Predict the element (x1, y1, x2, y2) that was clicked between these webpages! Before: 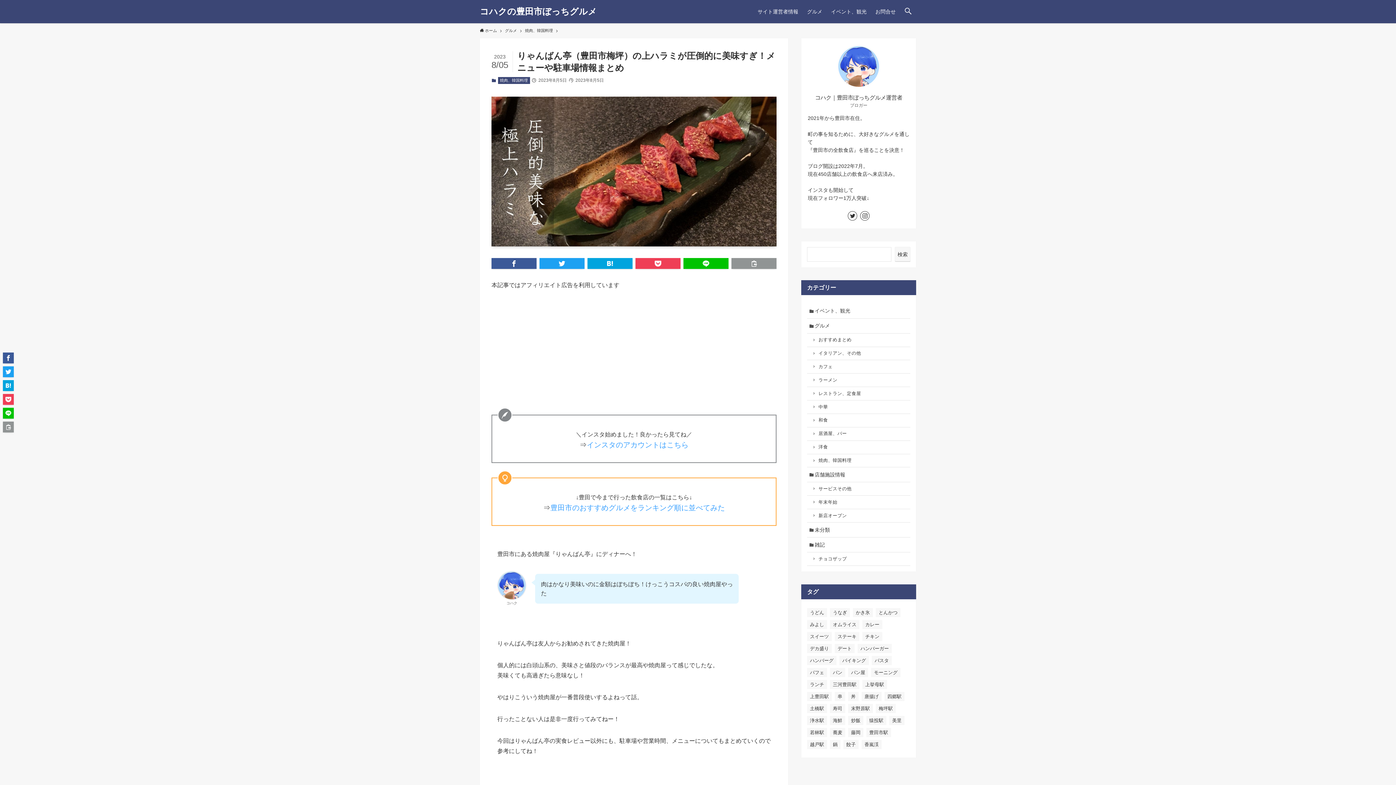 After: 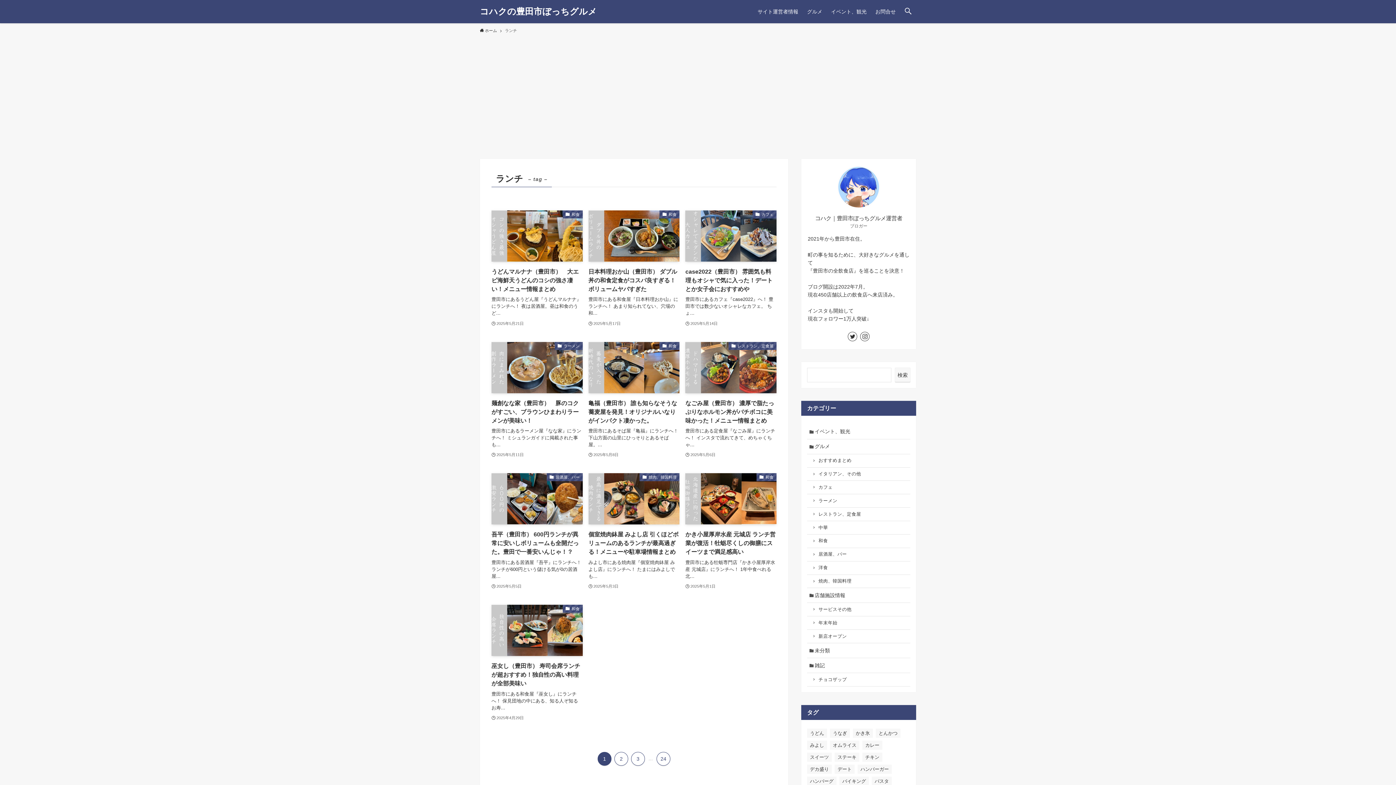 Action: label: ランチ (240個の項目) bbox: (807, 680, 827, 689)